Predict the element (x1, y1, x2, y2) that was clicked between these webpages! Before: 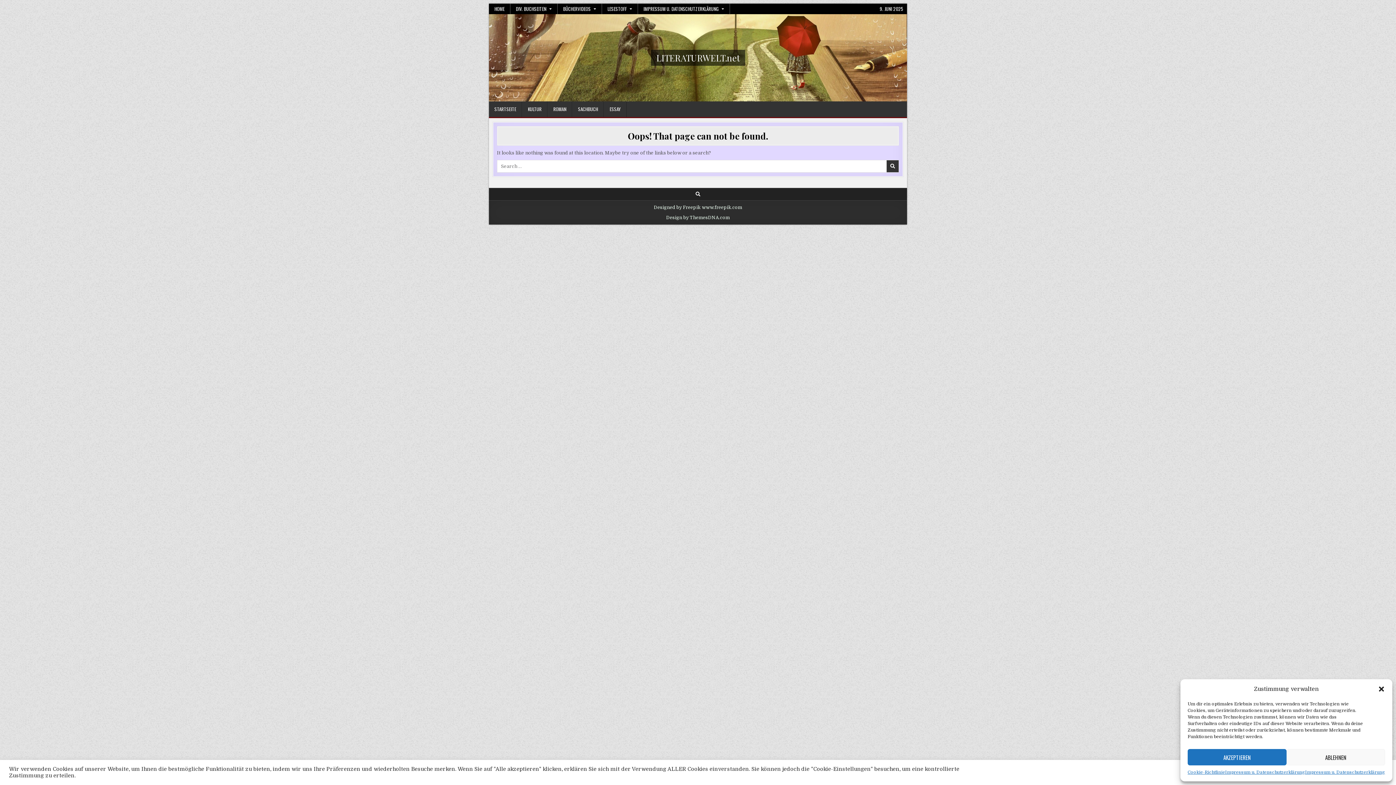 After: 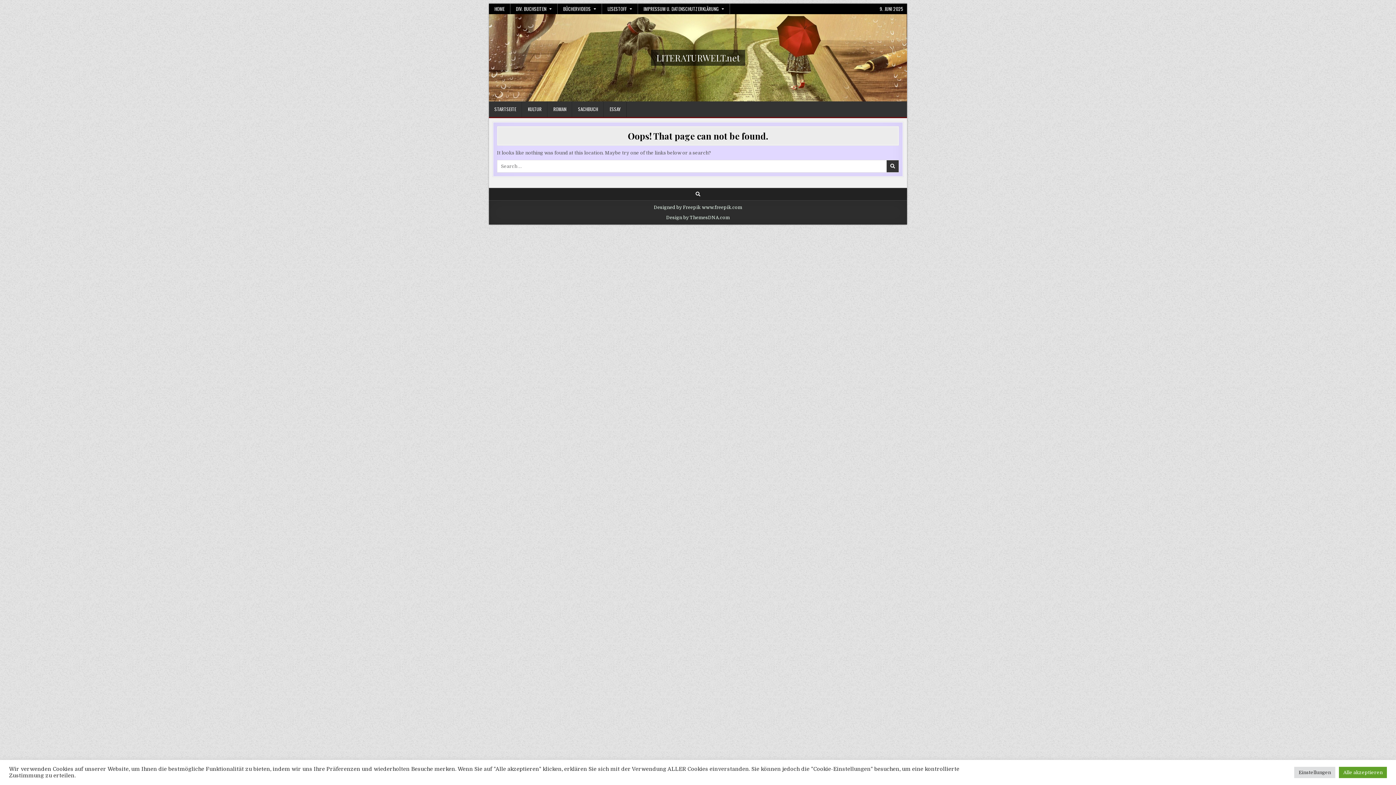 Action: label: Dialog schließen bbox: (1378, 685, 1385, 693)